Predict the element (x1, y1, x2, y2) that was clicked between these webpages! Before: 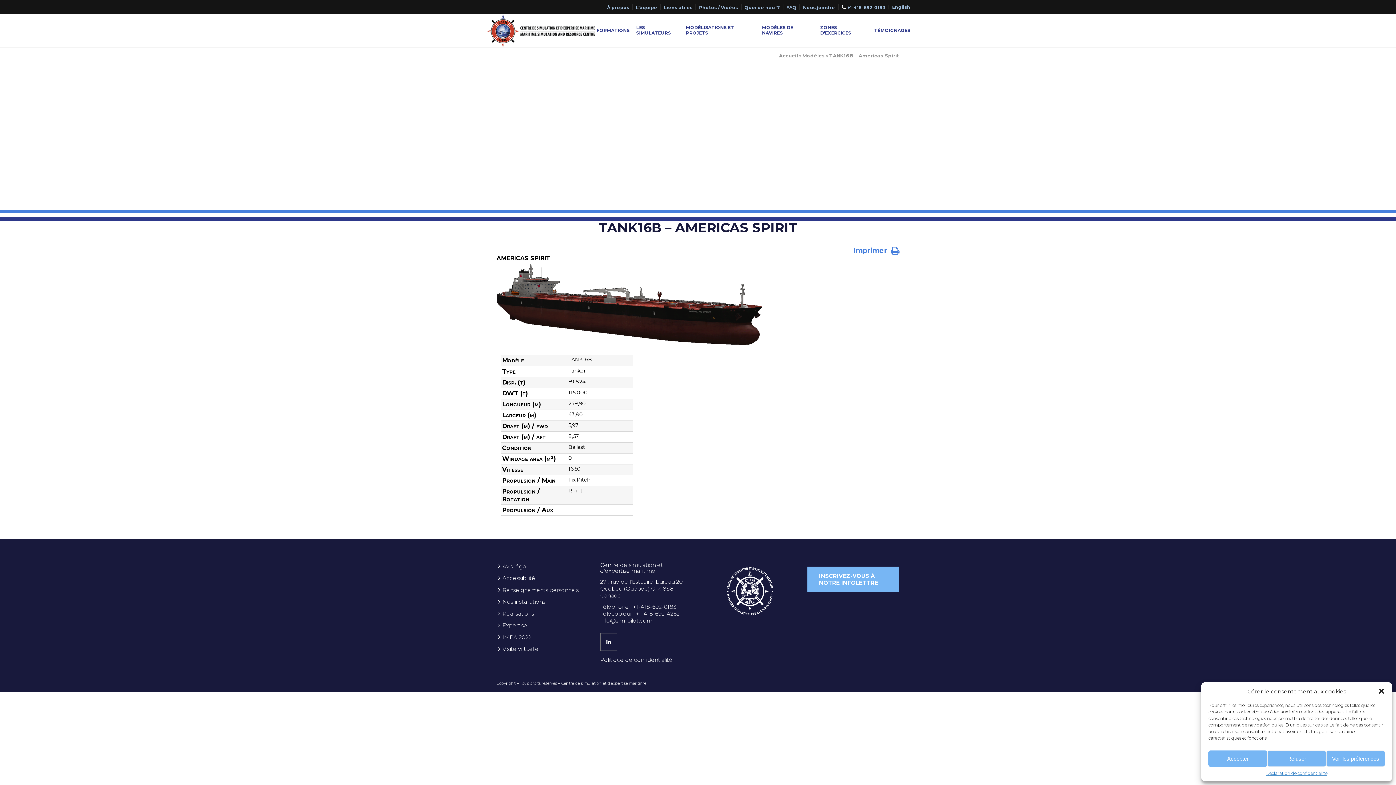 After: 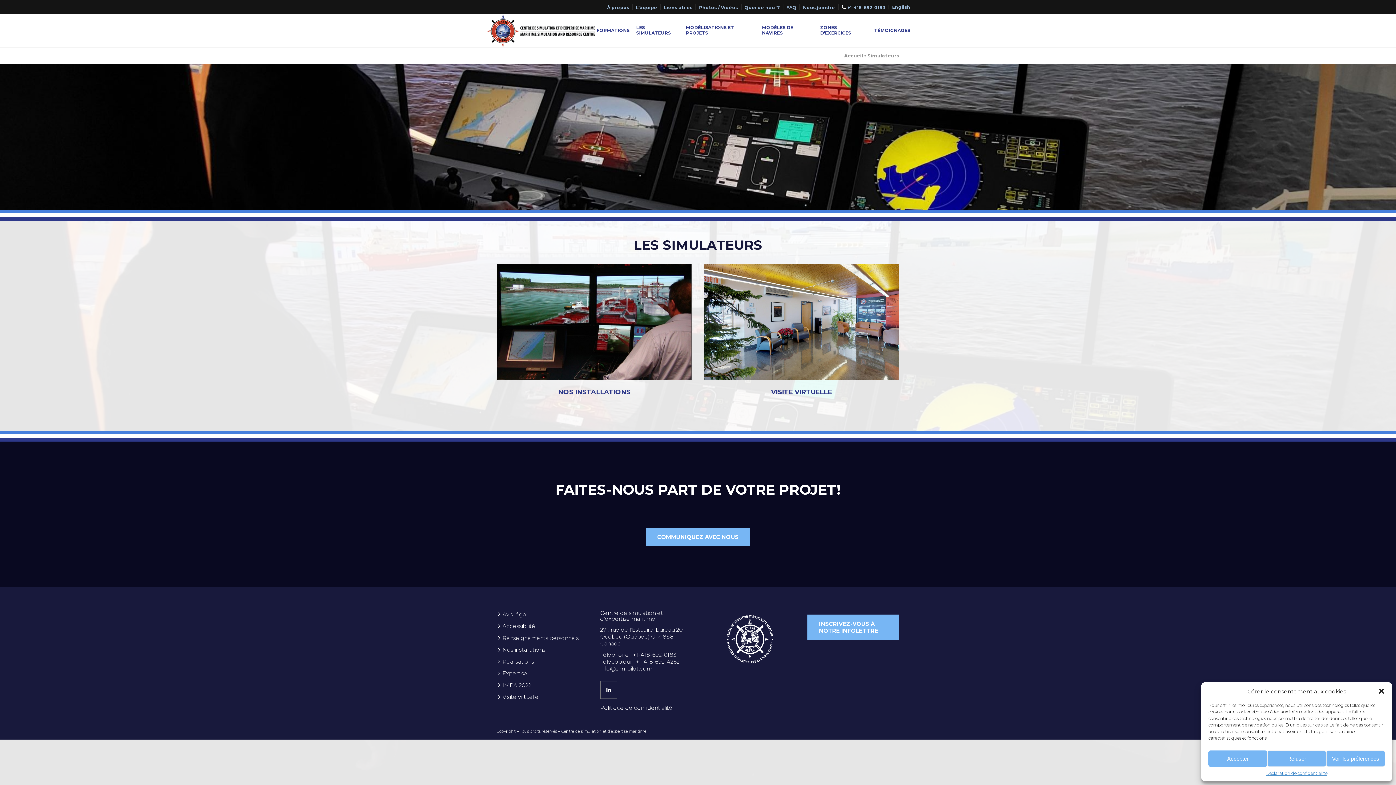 Action: label: LES SIMULATEURS bbox: (636, 24, 679, 36)